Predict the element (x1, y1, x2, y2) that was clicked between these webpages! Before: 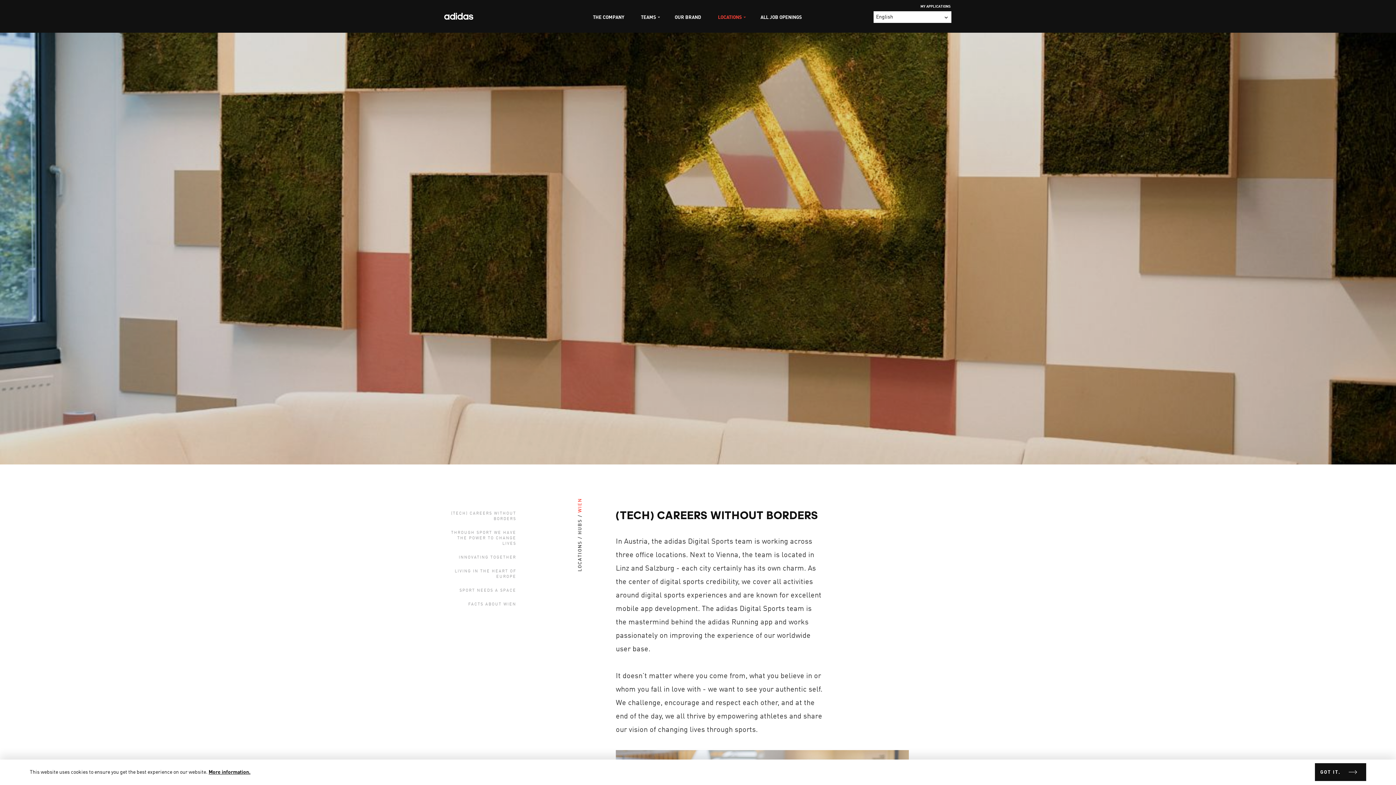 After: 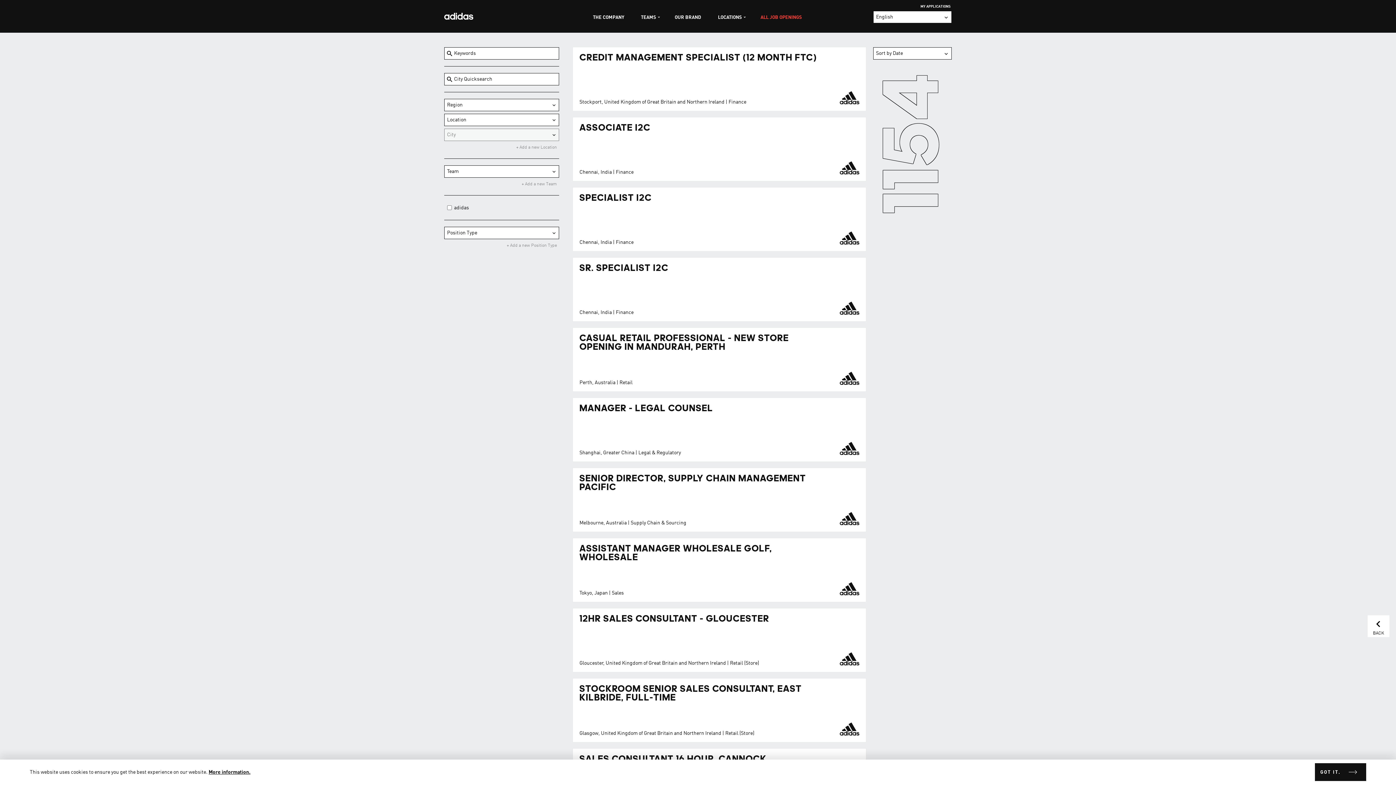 Action: label: ALL JOB OPENINGS bbox: (760, 15, 802, 20)